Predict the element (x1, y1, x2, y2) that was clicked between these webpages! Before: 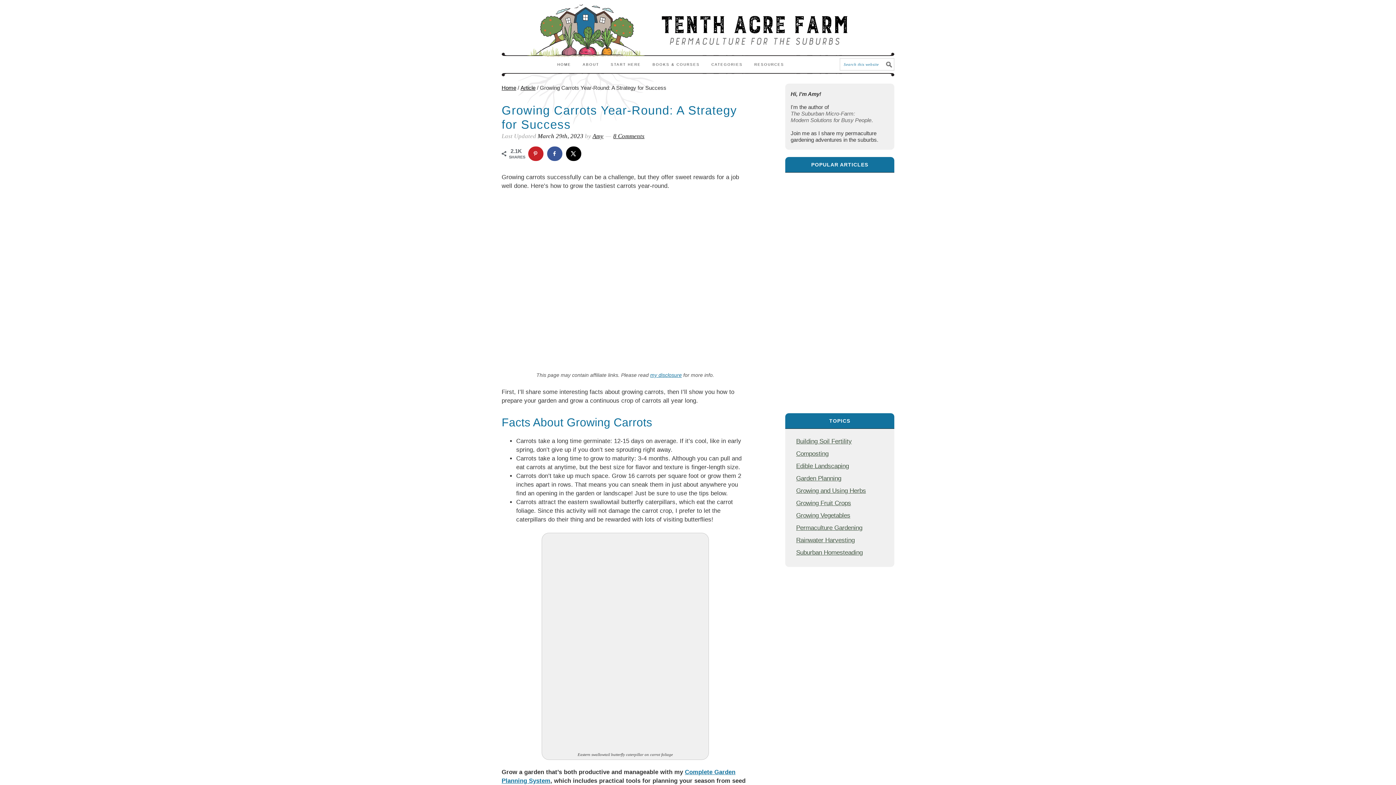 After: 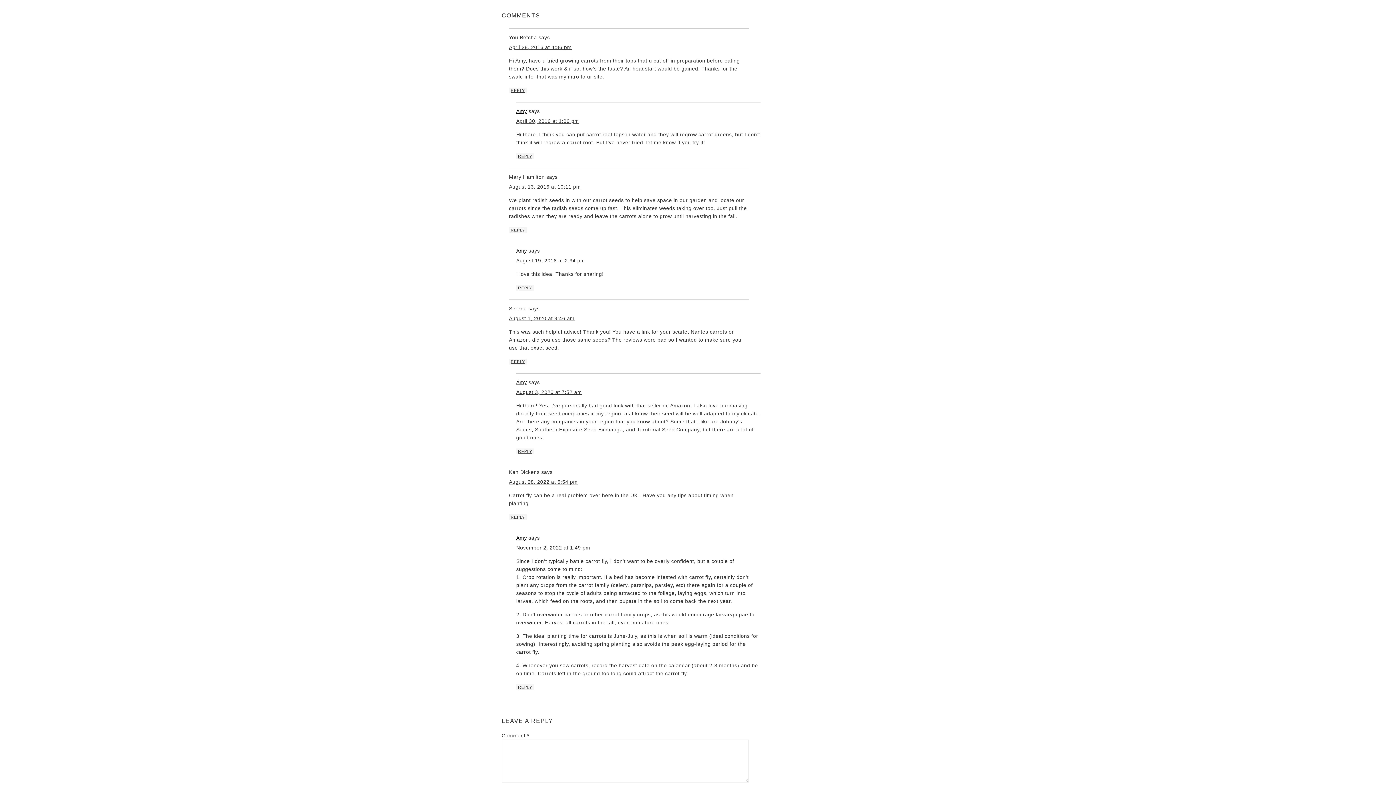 Action: label: 8 Comments bbox: (613, 132, 644, 139)